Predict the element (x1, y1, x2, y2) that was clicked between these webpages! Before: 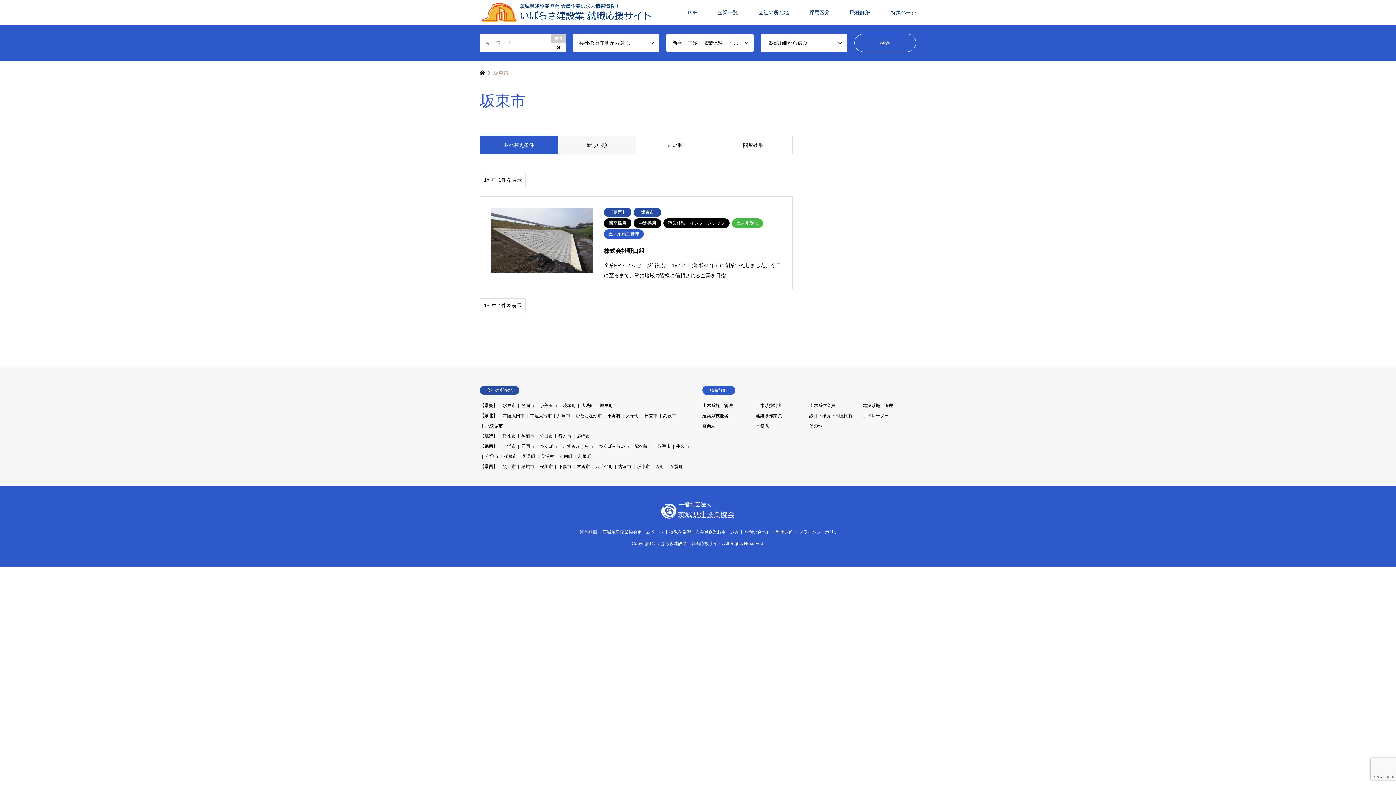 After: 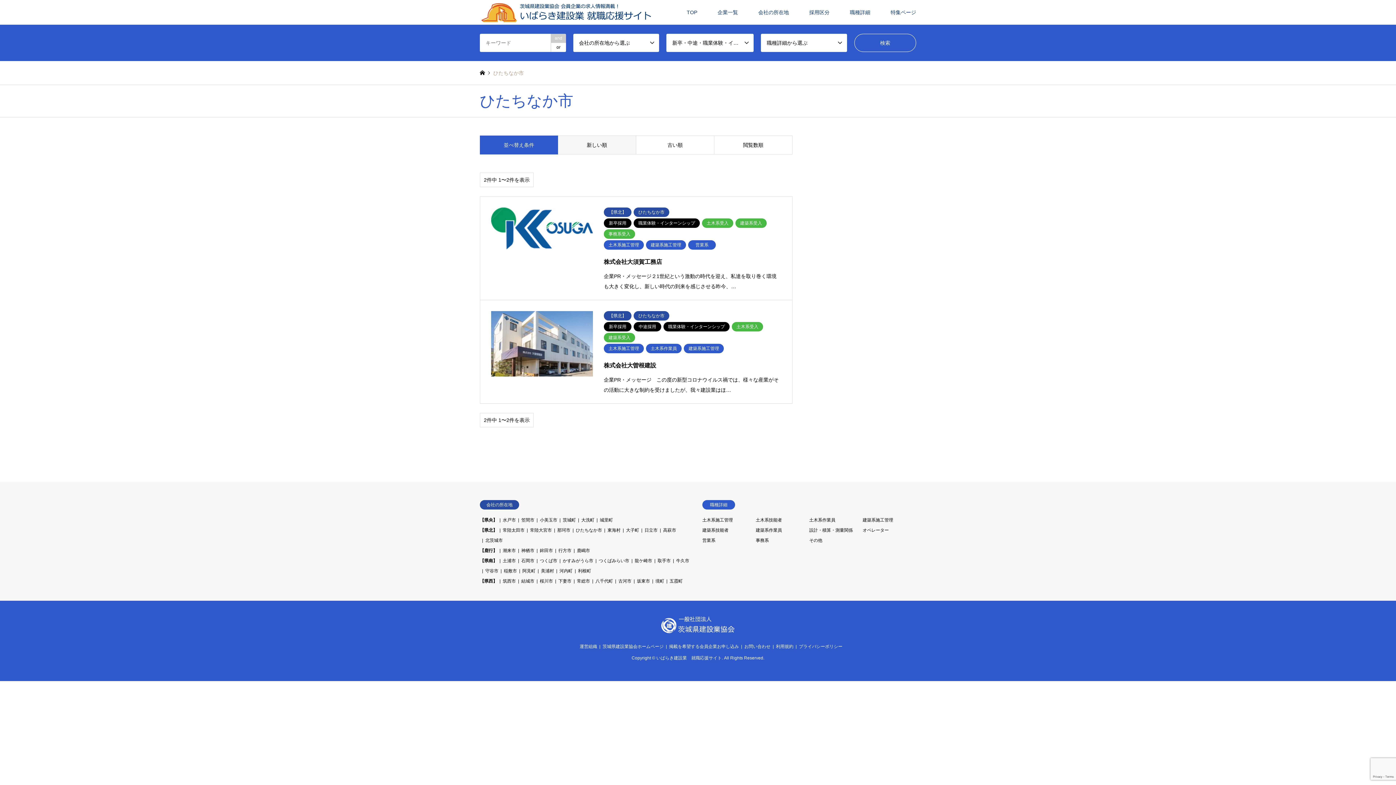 Action: bbox: (576, 413, 602, 418) label: ひたちなか市